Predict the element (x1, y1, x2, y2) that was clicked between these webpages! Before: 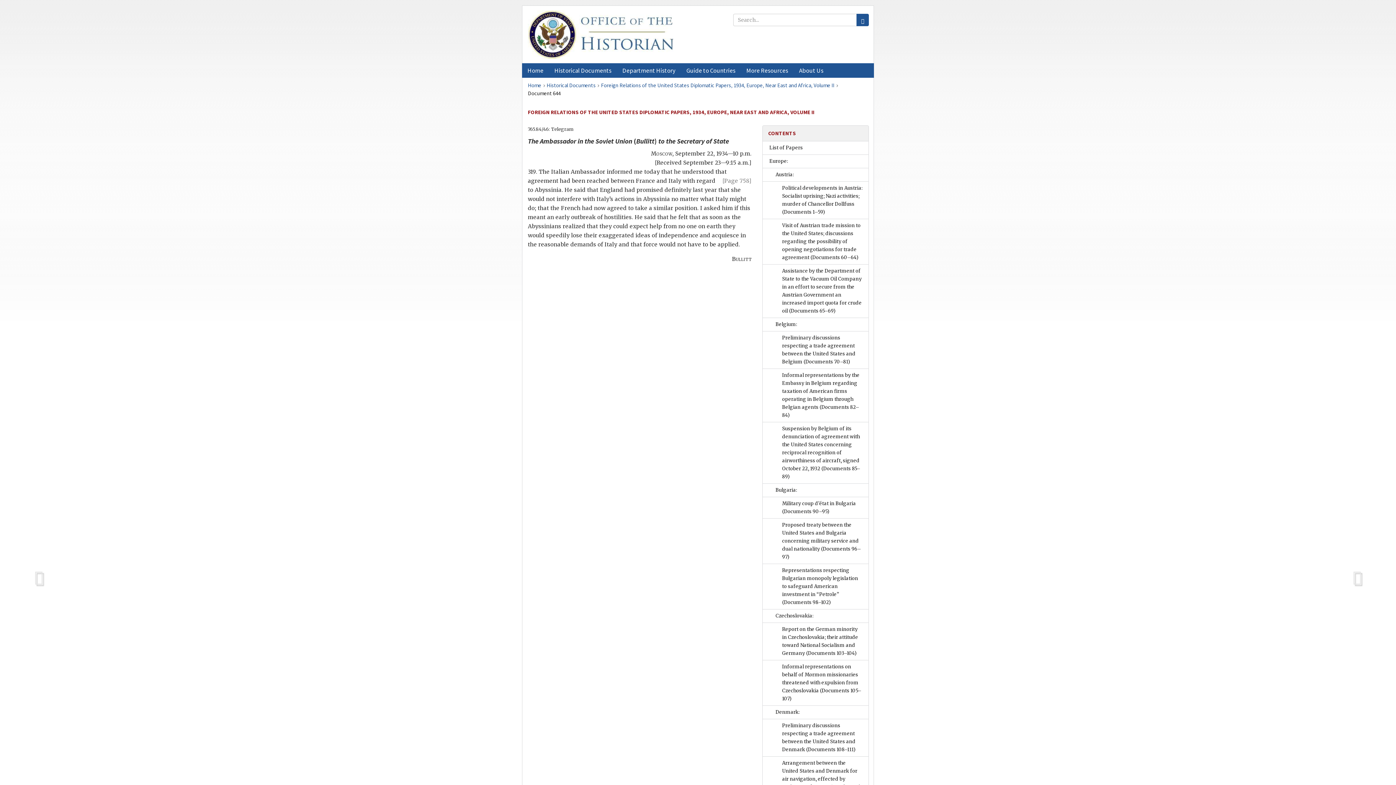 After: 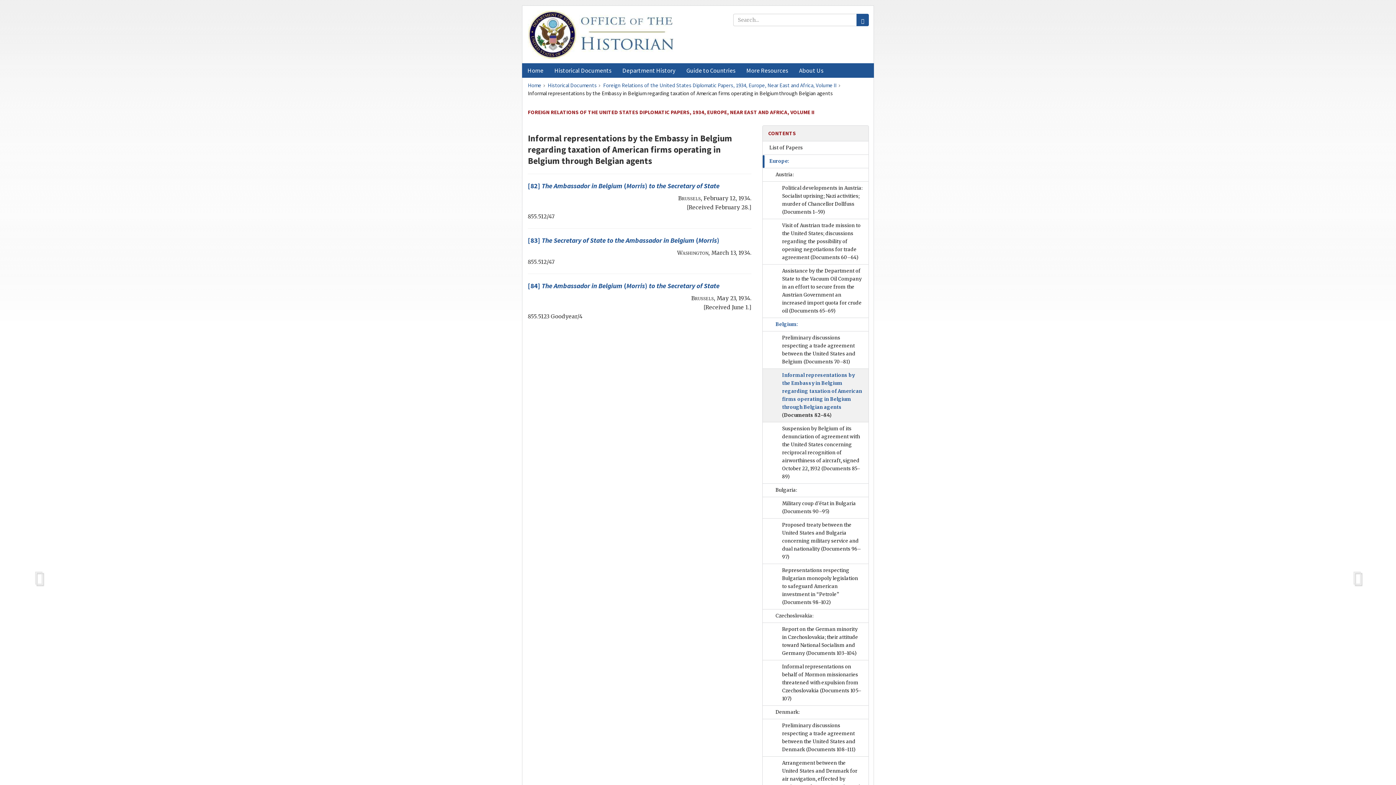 Action: label: Informal representations by the Embassy in Belgium regarding taxation of American firms operating in Belgium through Belgian agents (Documents 82–84) bbox: (763, 369, 868, 422)